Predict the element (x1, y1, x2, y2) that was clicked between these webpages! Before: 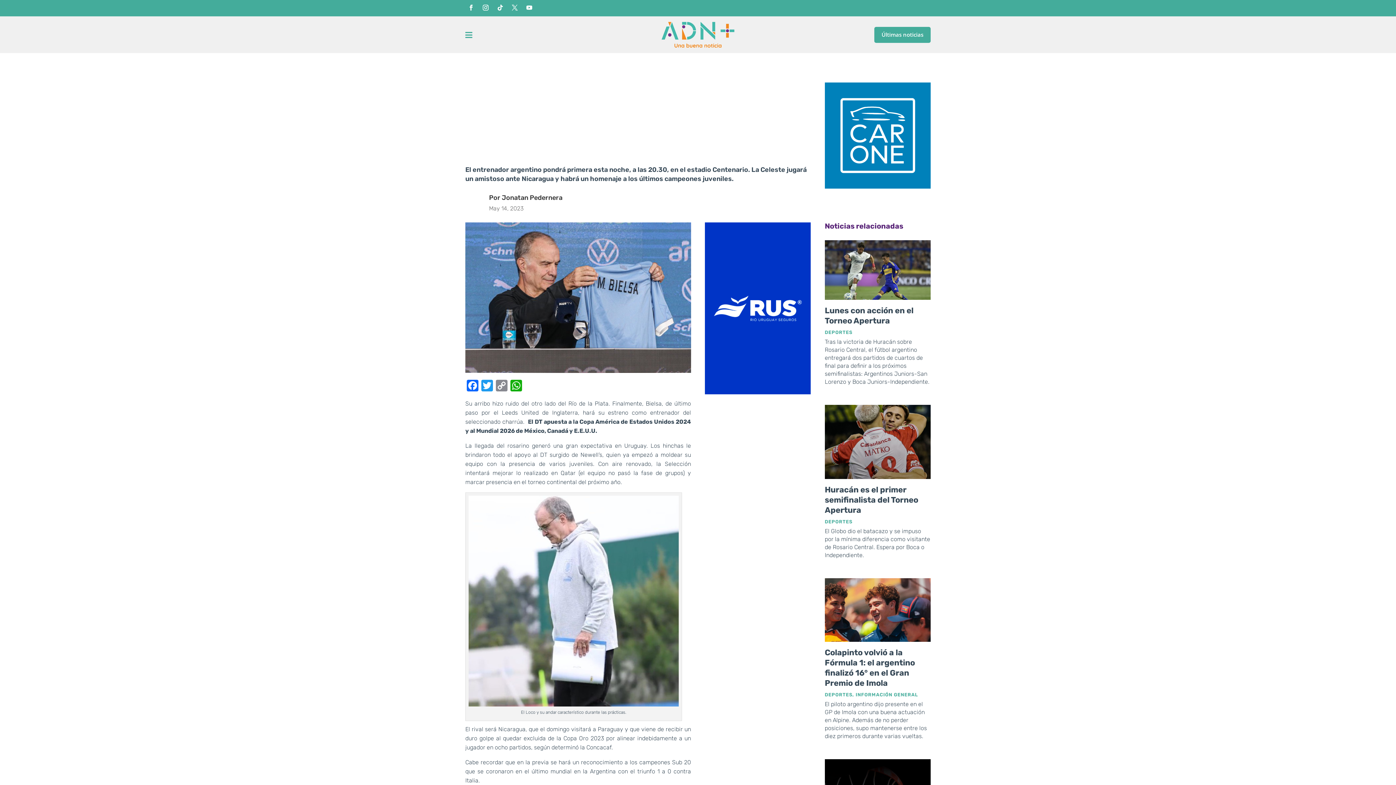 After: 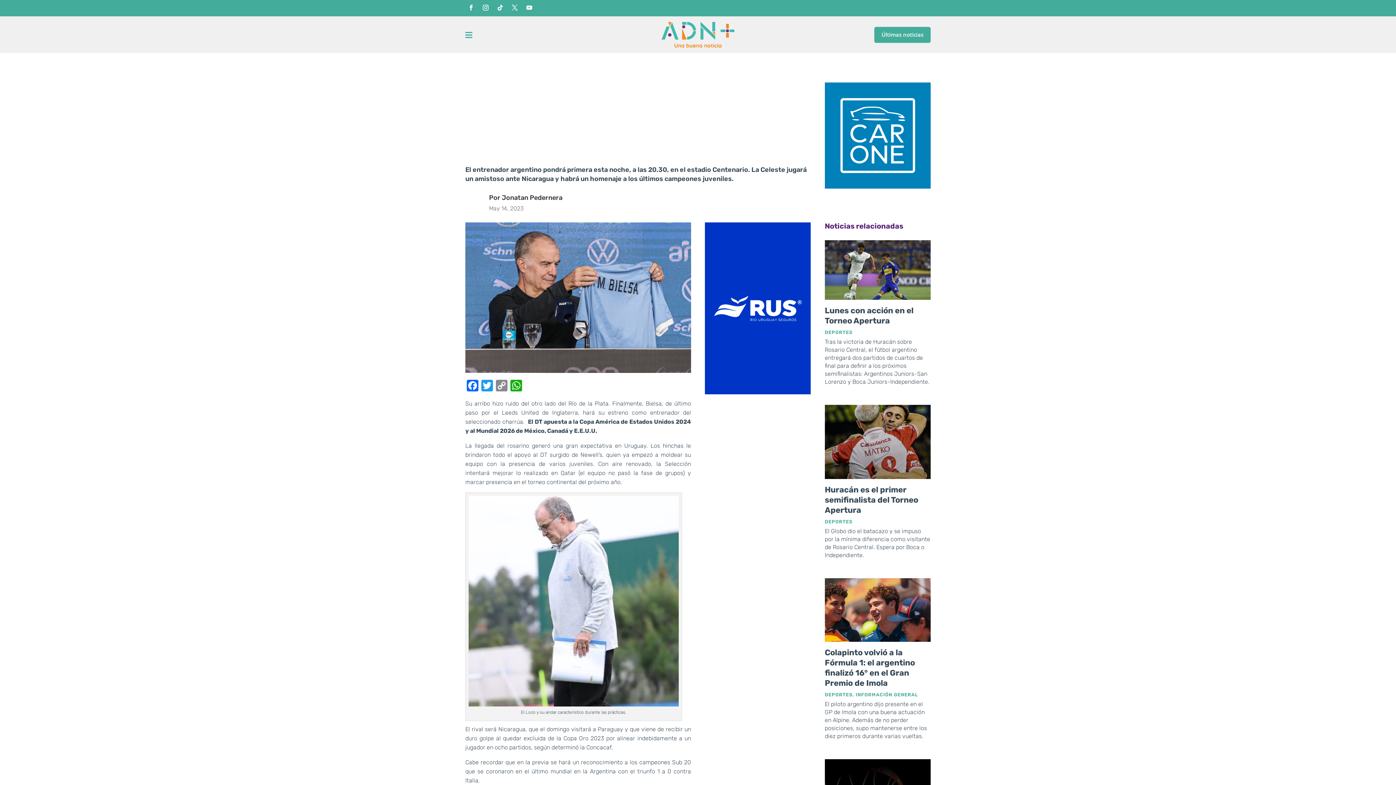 Action: bbox: (898, 5, 930, 14) label:    Secciones